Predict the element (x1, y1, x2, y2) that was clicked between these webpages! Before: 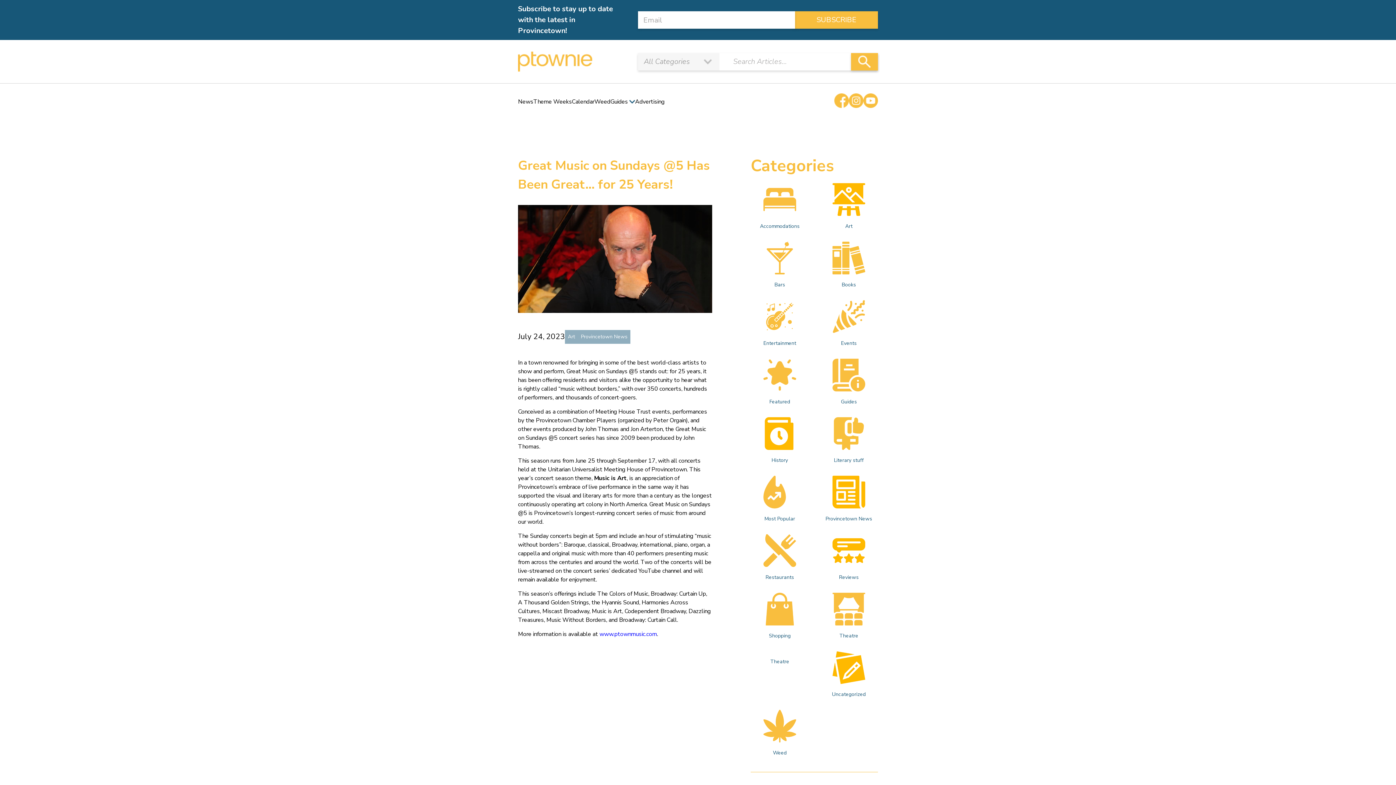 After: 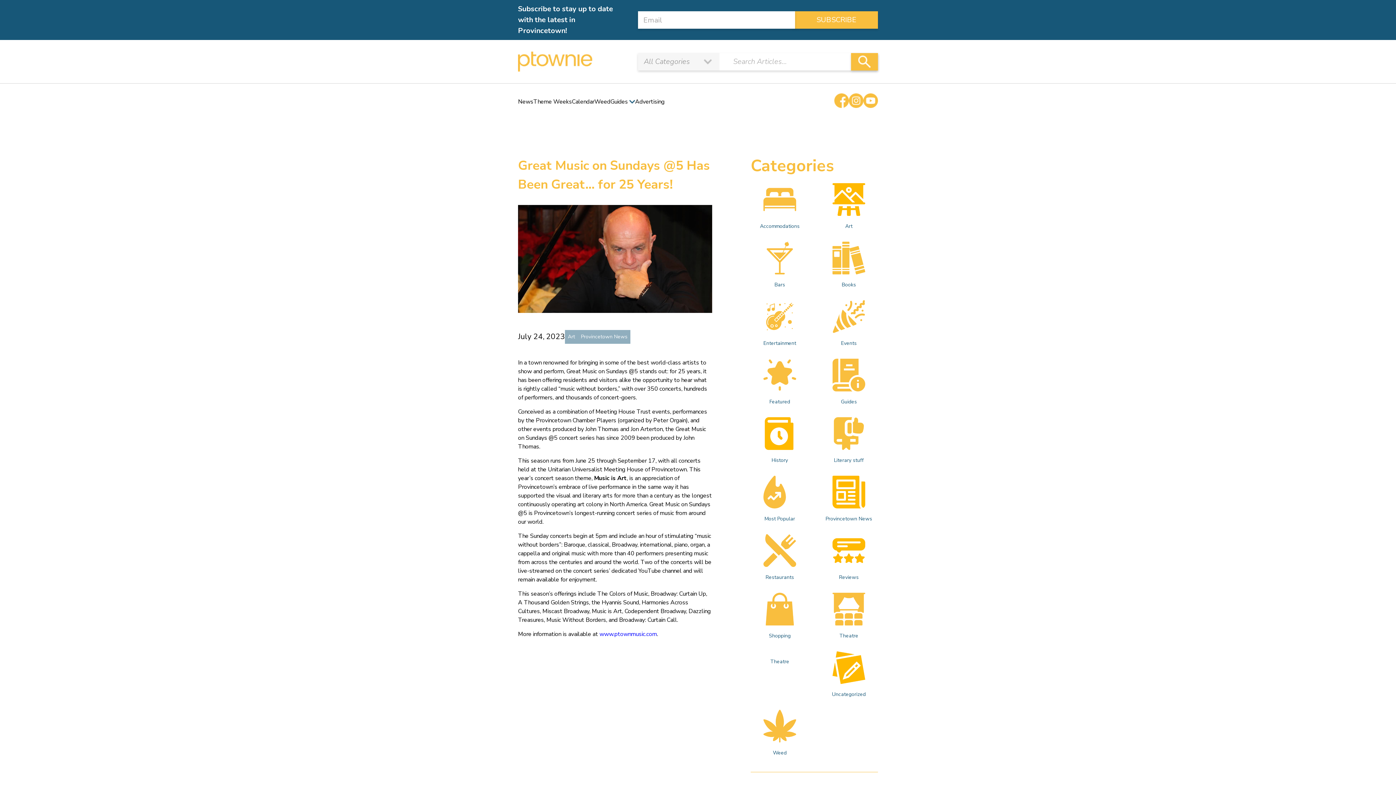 Action: bbox: (834, 93, 849, 110)